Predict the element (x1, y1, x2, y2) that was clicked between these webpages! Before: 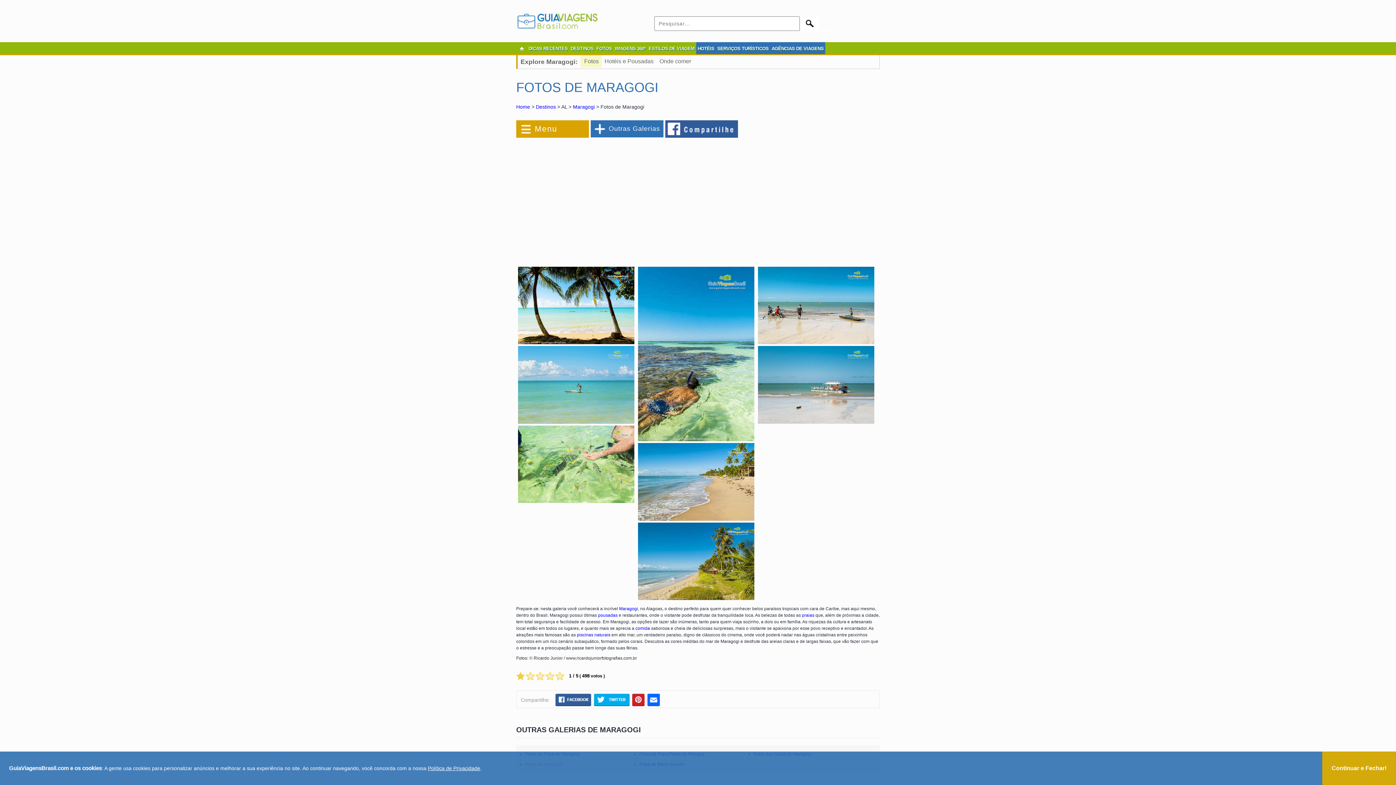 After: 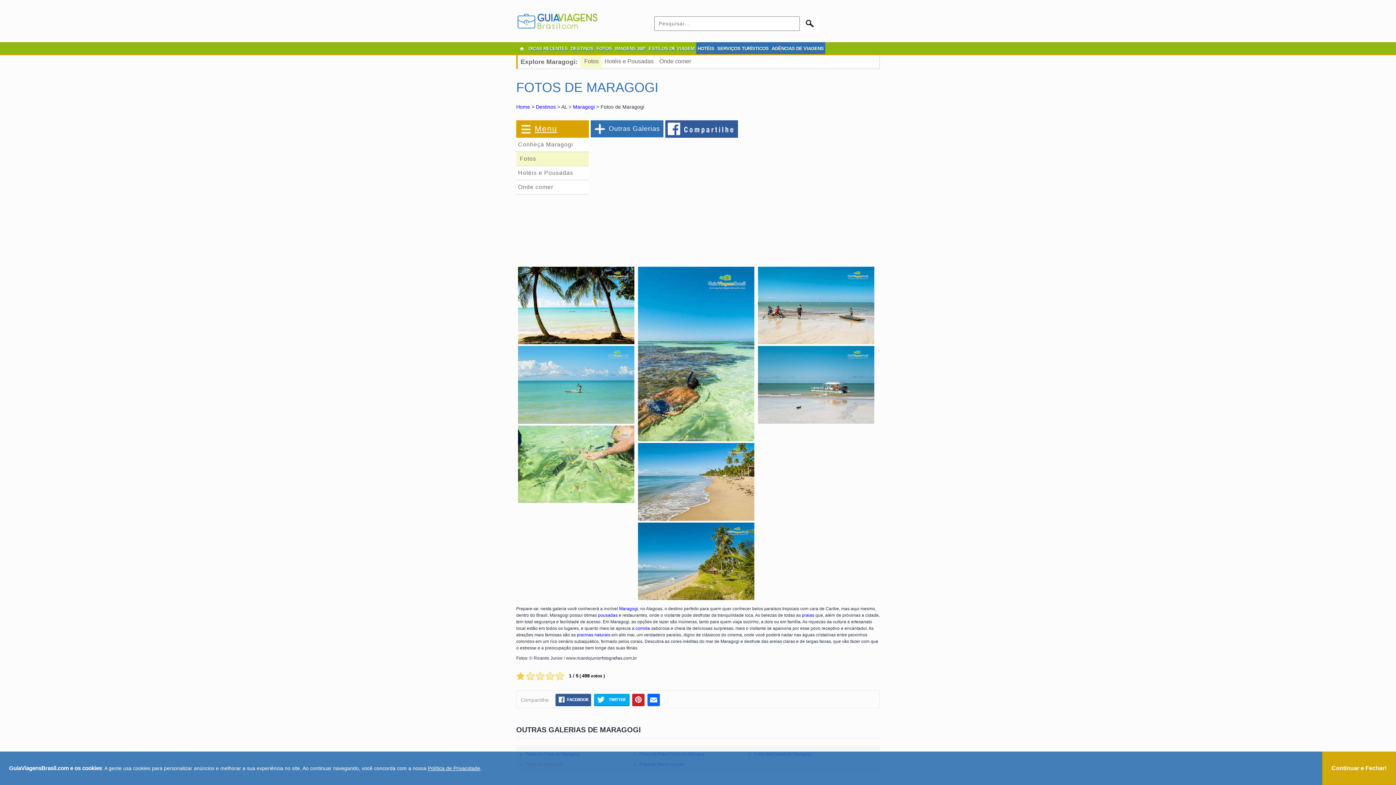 Action: label: Menu bbox: (516, 120, 589, 137)